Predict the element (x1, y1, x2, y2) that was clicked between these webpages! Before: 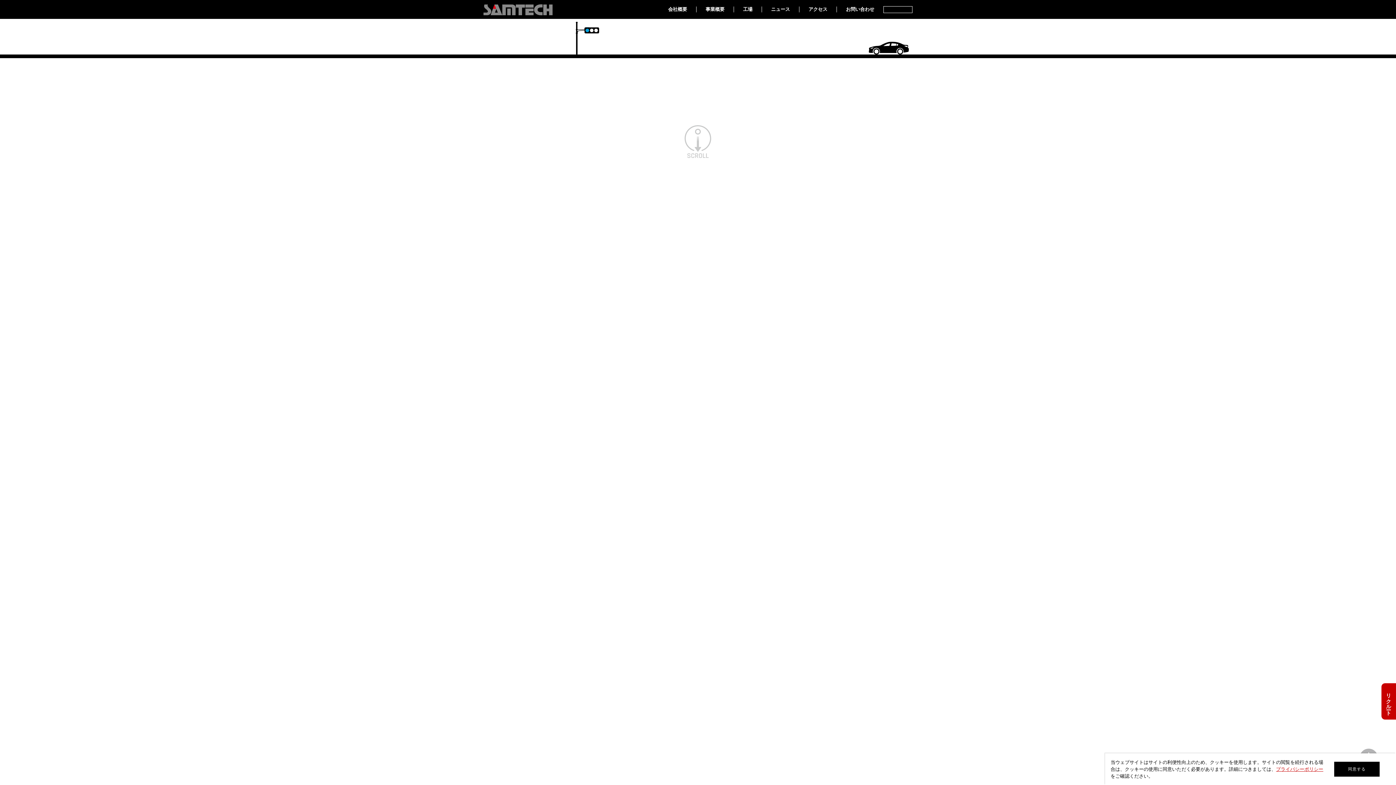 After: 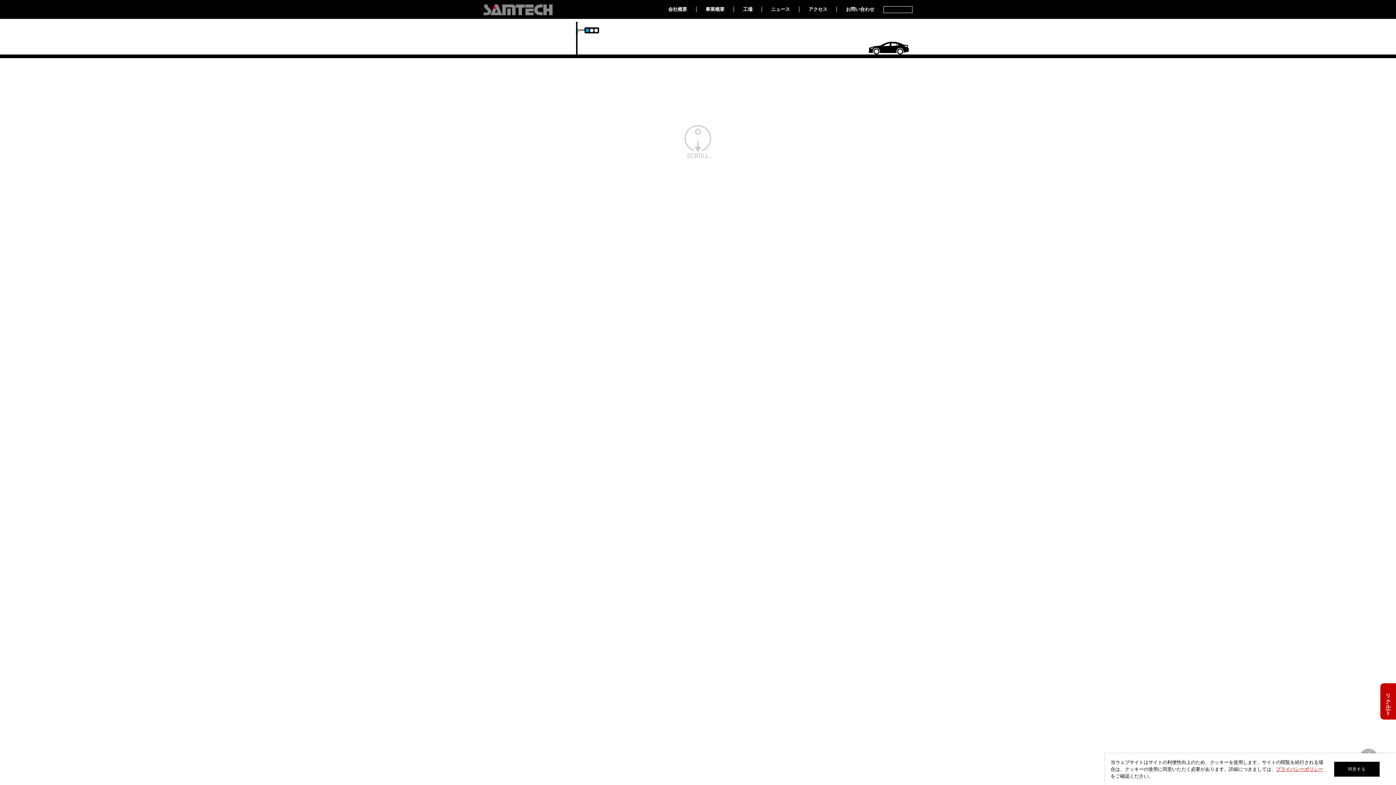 Action: label: リクルート bbox: (1381, 683, 1396, 720)